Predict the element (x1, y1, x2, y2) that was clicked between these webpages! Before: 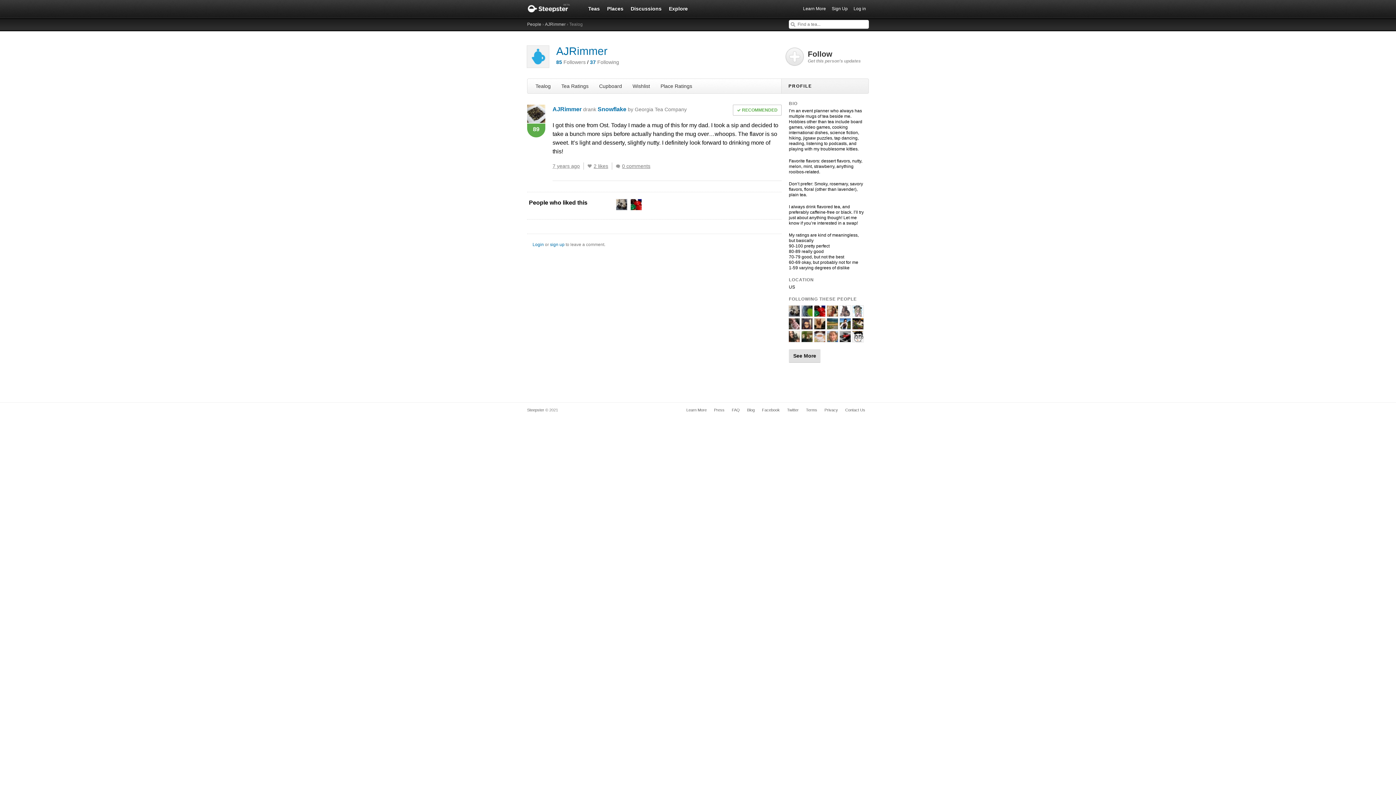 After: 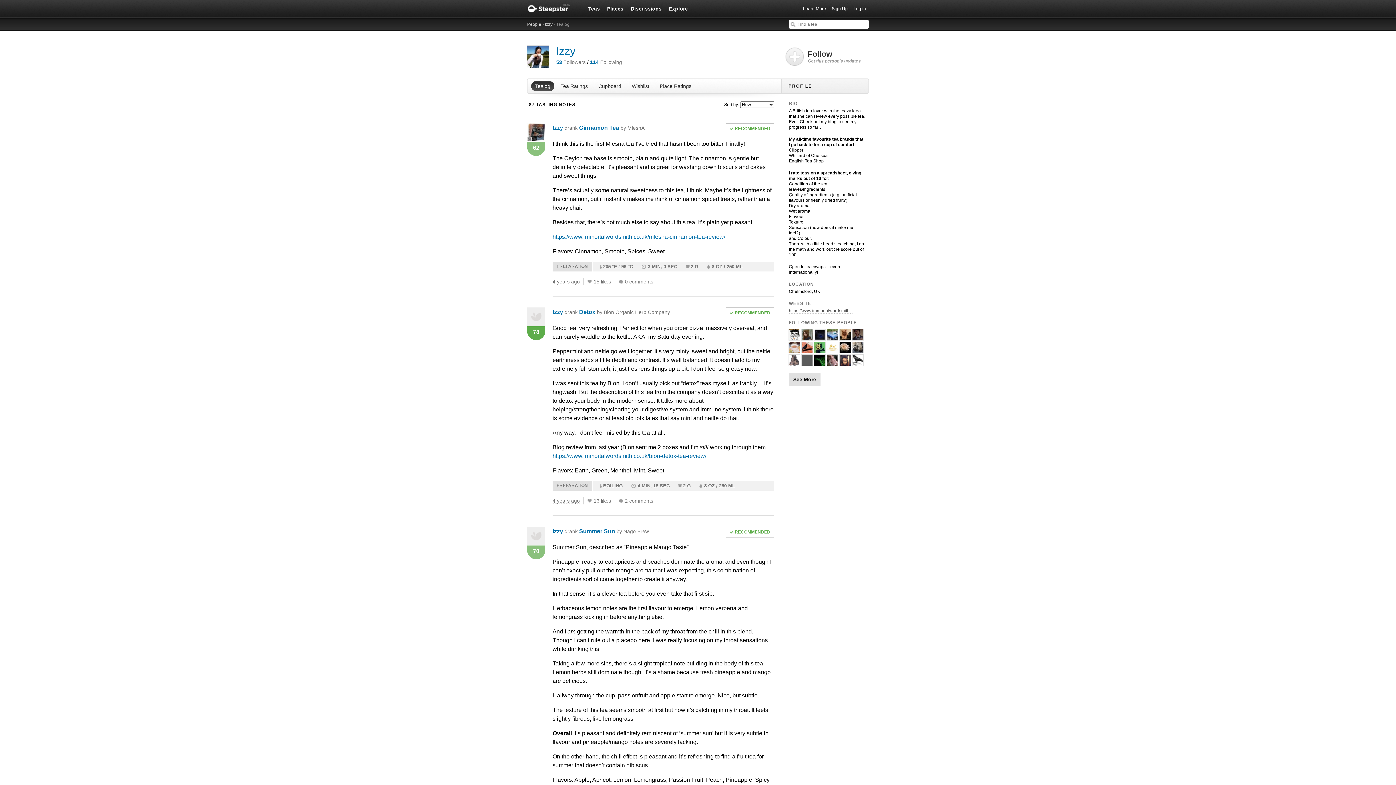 Action: bbox: (840, 324, 850, 329)